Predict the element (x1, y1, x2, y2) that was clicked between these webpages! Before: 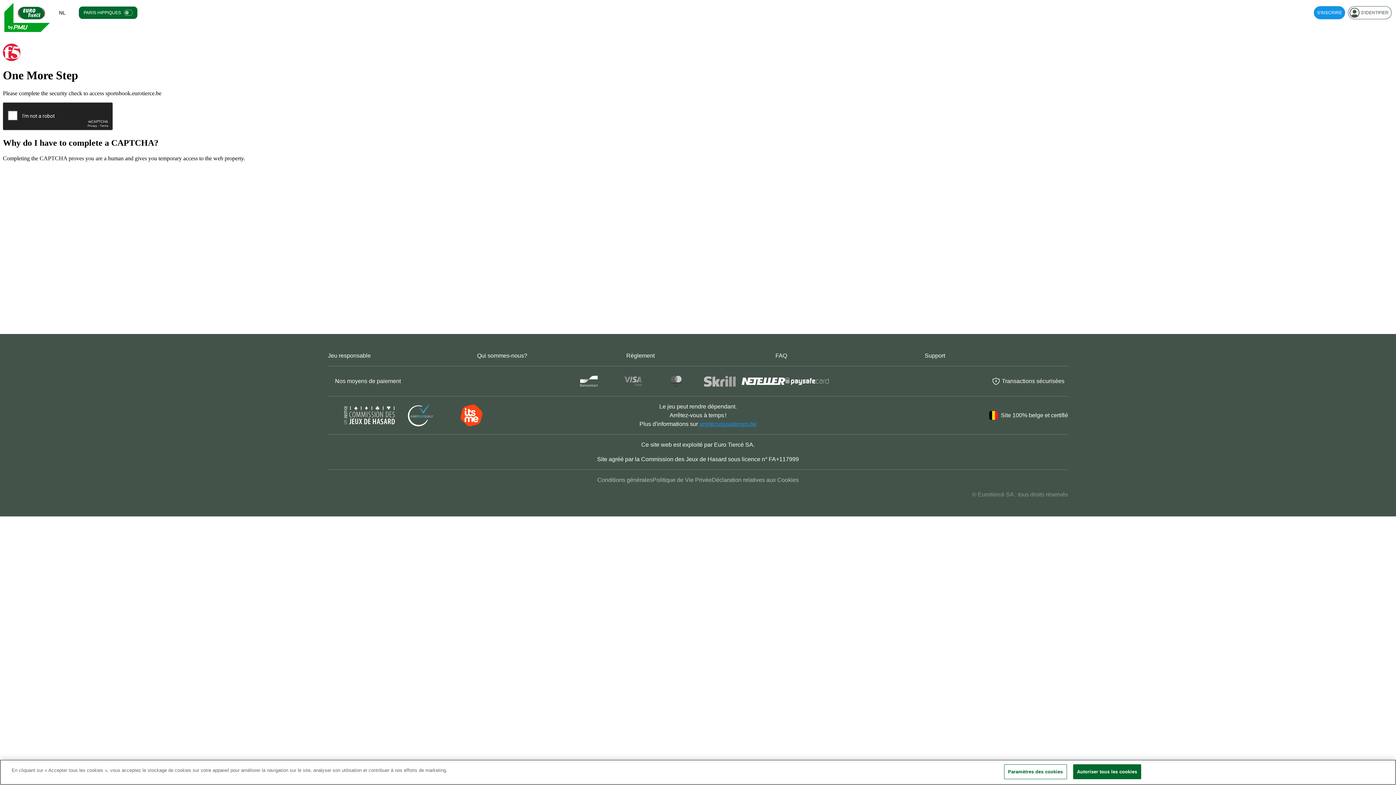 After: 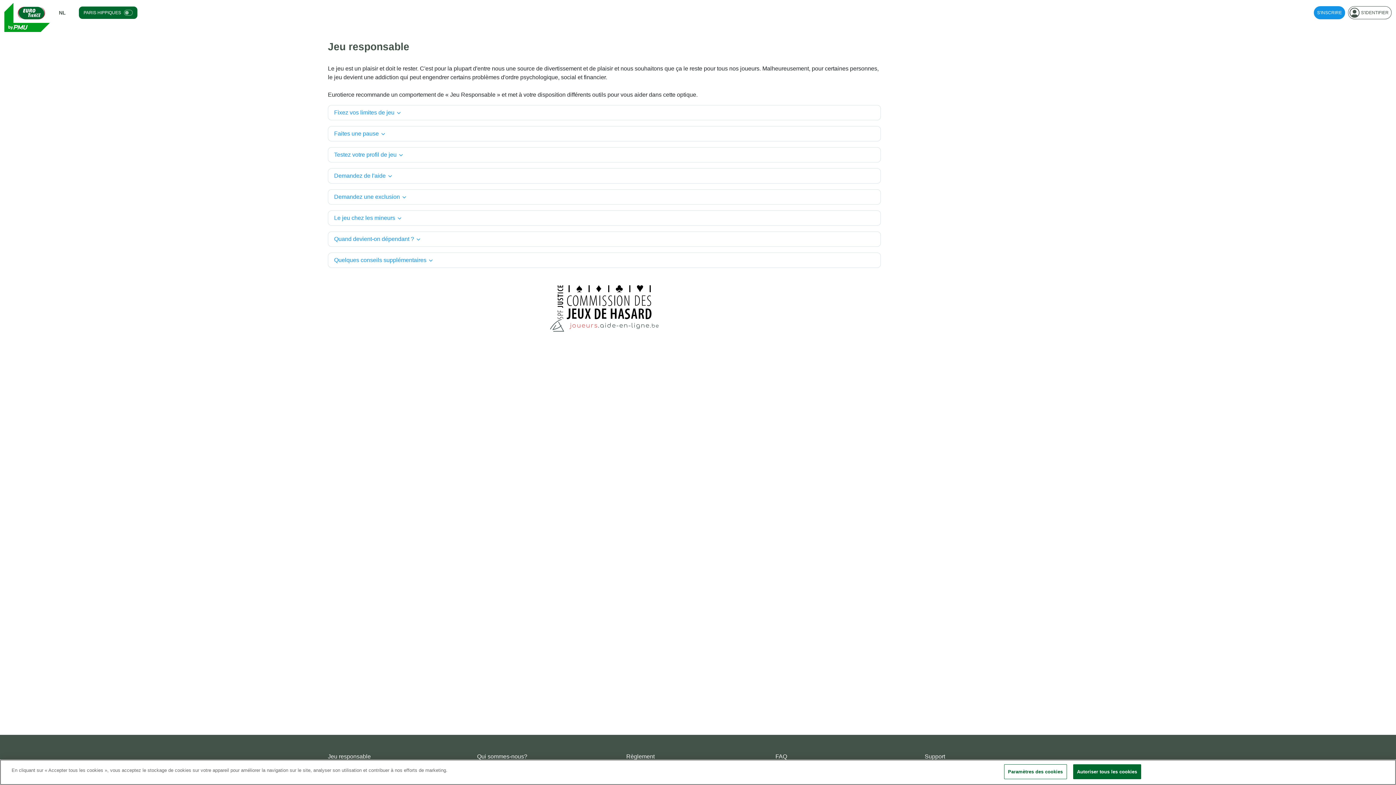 Action: label: Jeu responsable bbox: (328, 352, 370, 358)